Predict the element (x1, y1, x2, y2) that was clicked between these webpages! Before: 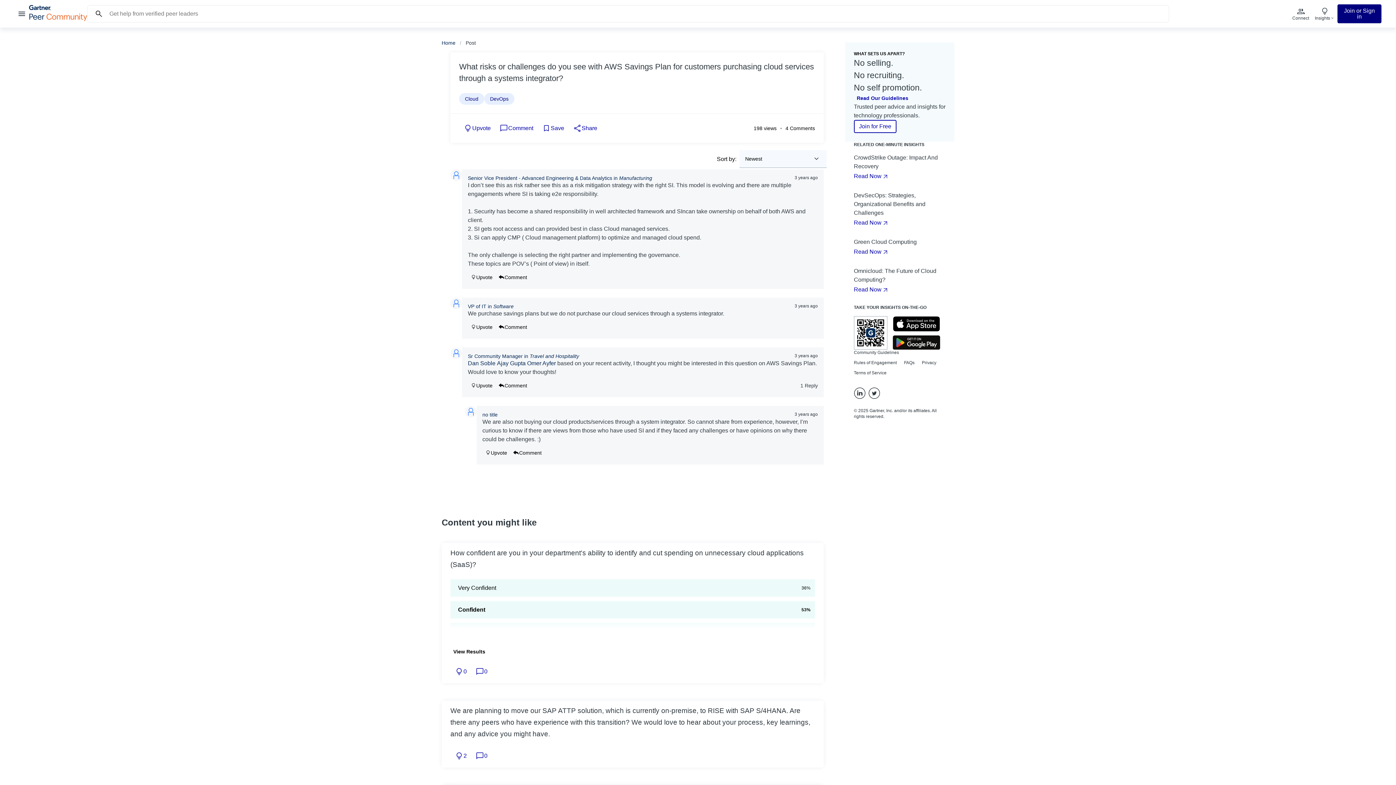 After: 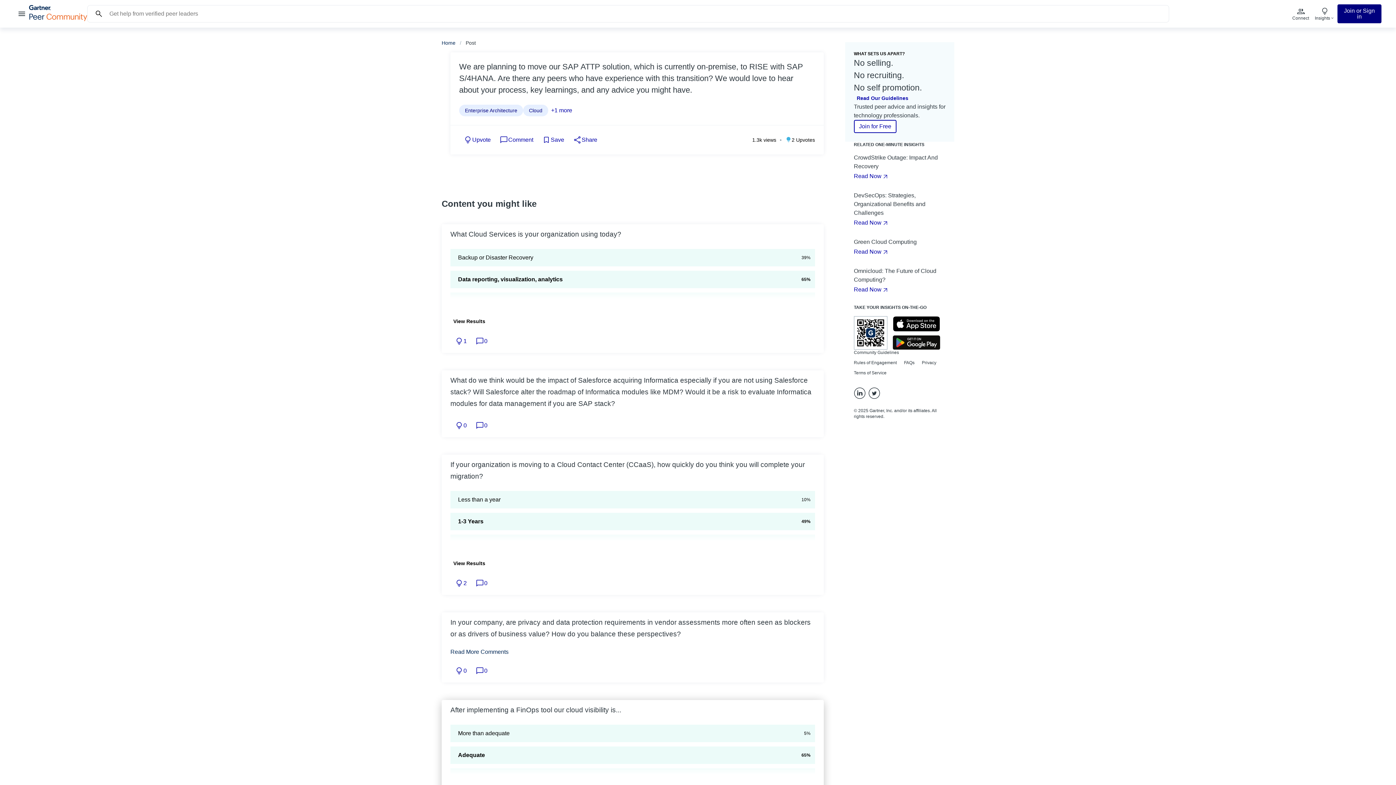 Action: label: We are planning to move our SAP ATTP solution, which is currently on-premise, to RISE with SAP S/4HANA. Are there any peers who have experience with this transition? We would love to hear about your process, key learnings, and any advice you might have. bbox: (450, 705, 815, 740)